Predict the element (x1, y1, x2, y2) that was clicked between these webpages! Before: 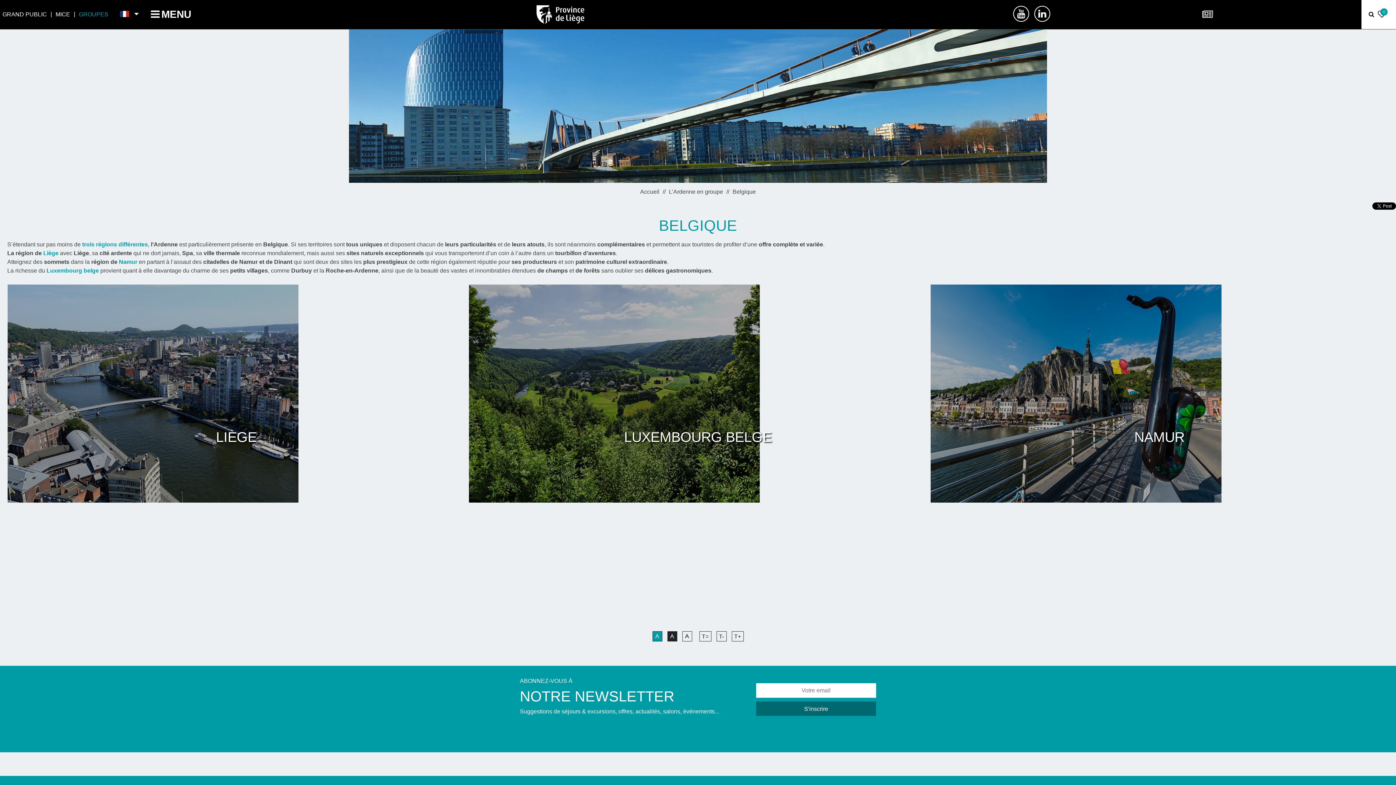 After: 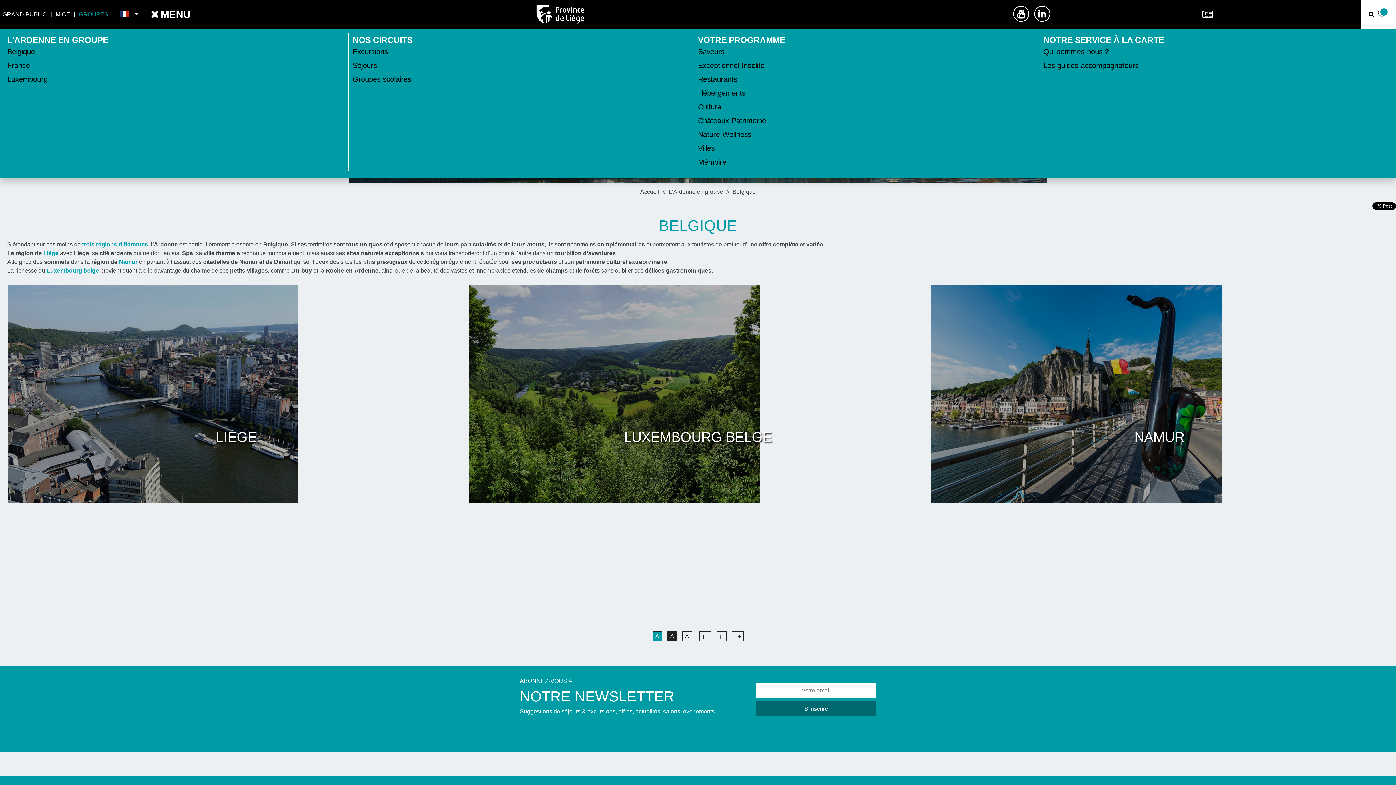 Action: bbox: (150, 6, 191, 22) label: MENU